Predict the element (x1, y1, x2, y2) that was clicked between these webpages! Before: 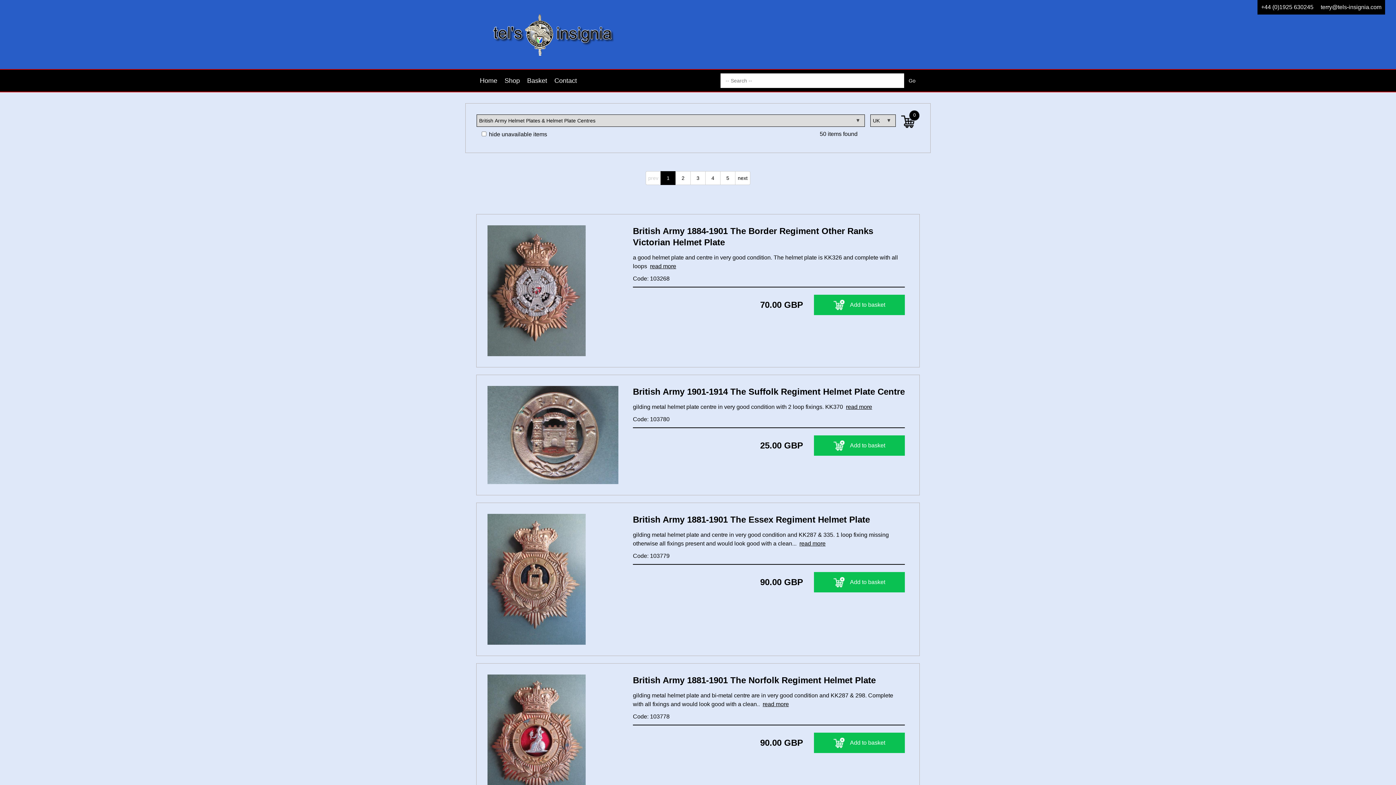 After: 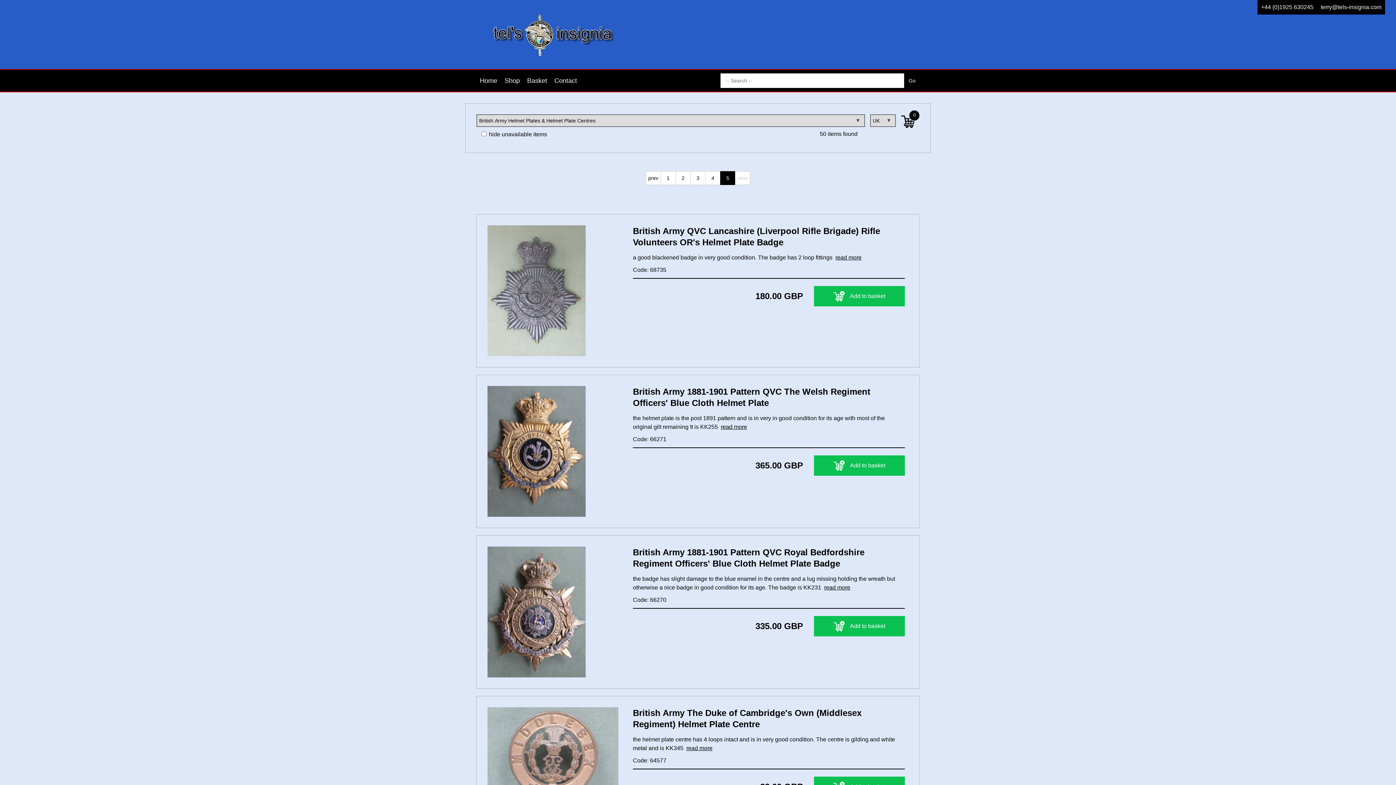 Action: label: 5 bbox: (720, 171, 735, 185)